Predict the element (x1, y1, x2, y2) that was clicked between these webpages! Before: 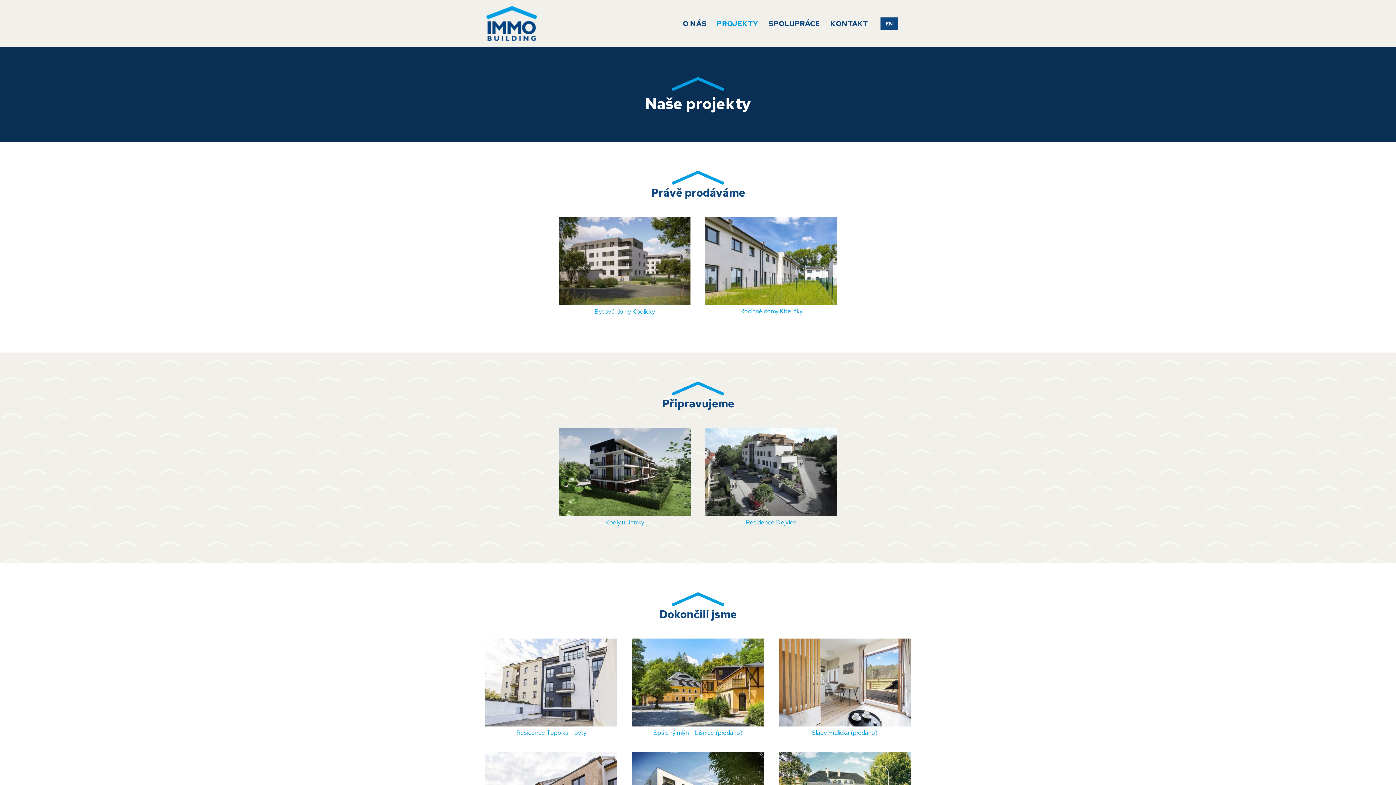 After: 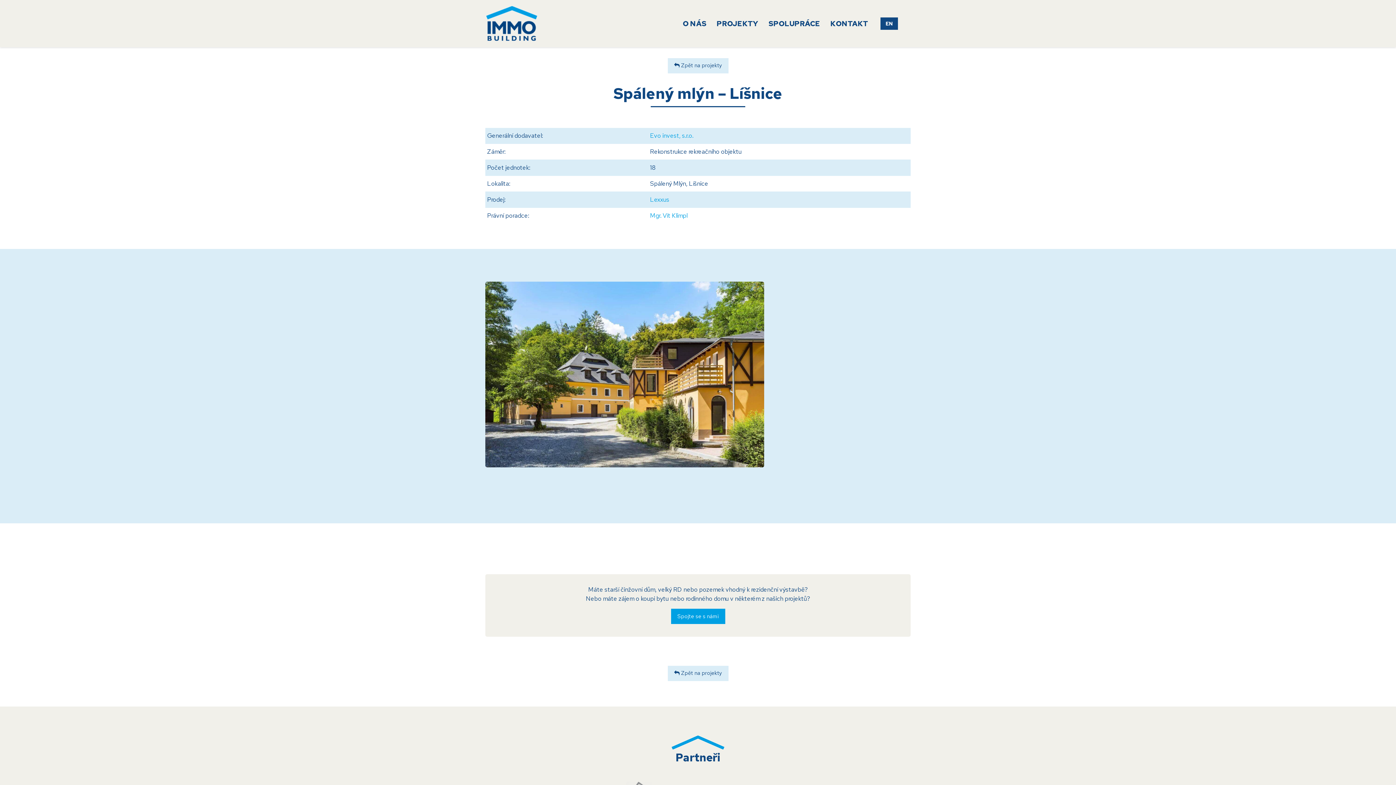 Action: bbox: (632, 678, 764, 686)